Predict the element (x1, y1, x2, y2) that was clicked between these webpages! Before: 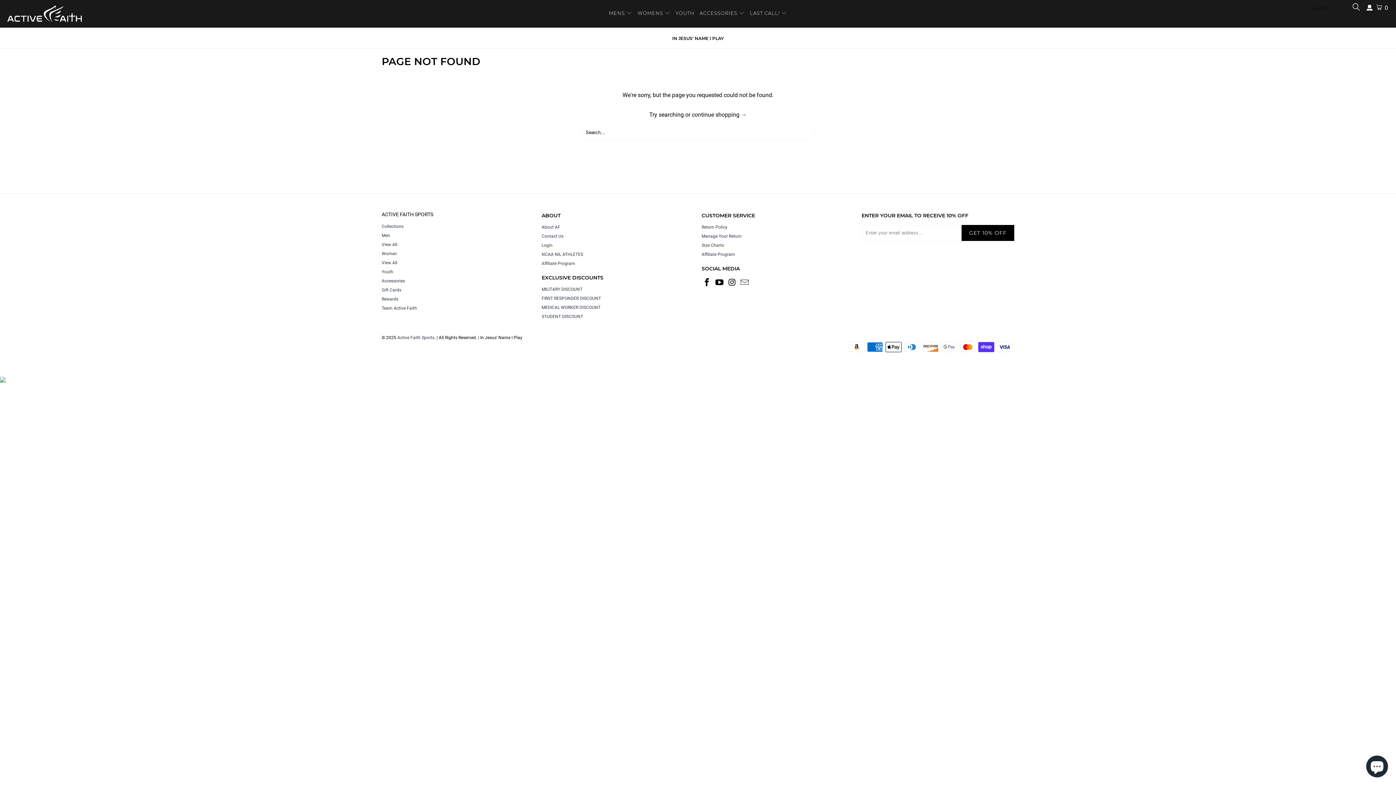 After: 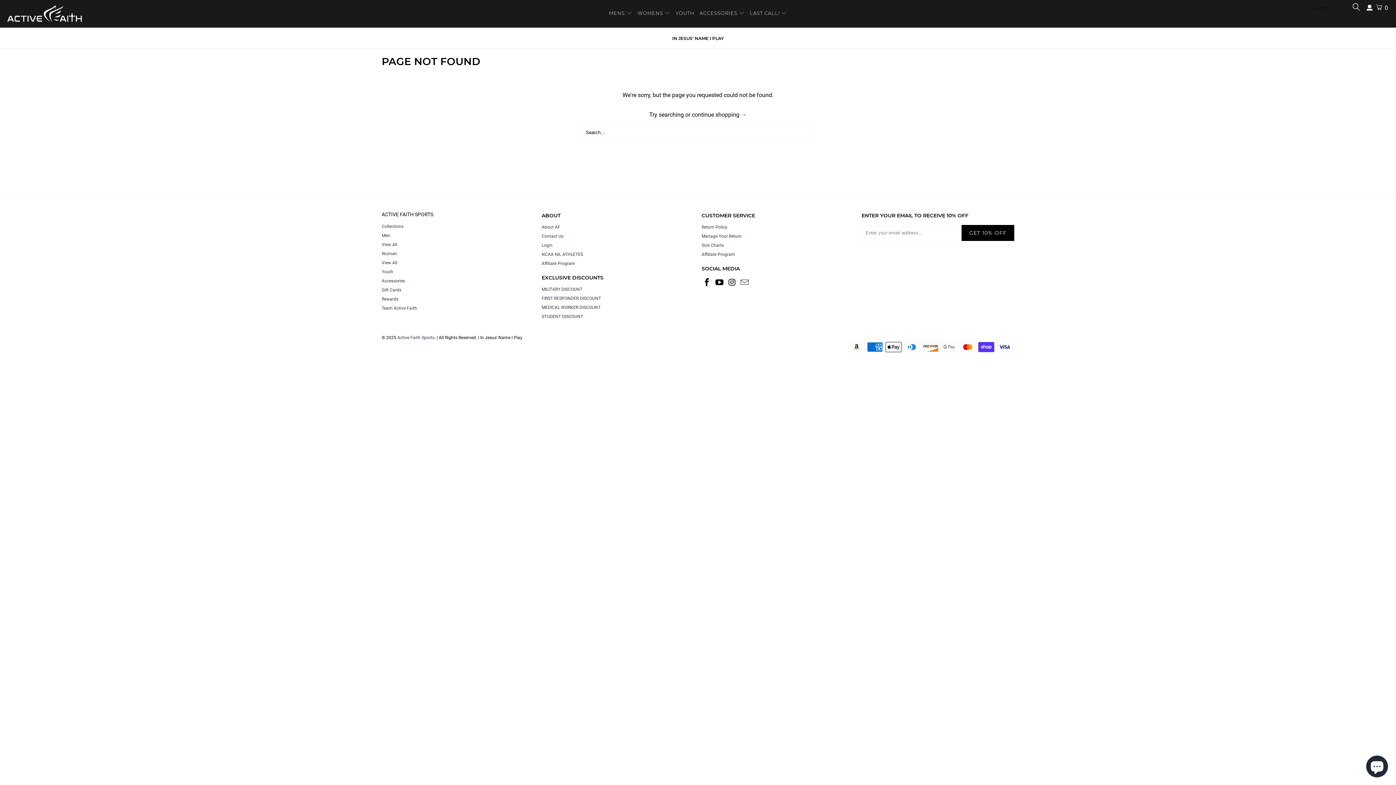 Action: bbox: (541, 33, 854, 42) label: IN JESUS' NAME I PLAY